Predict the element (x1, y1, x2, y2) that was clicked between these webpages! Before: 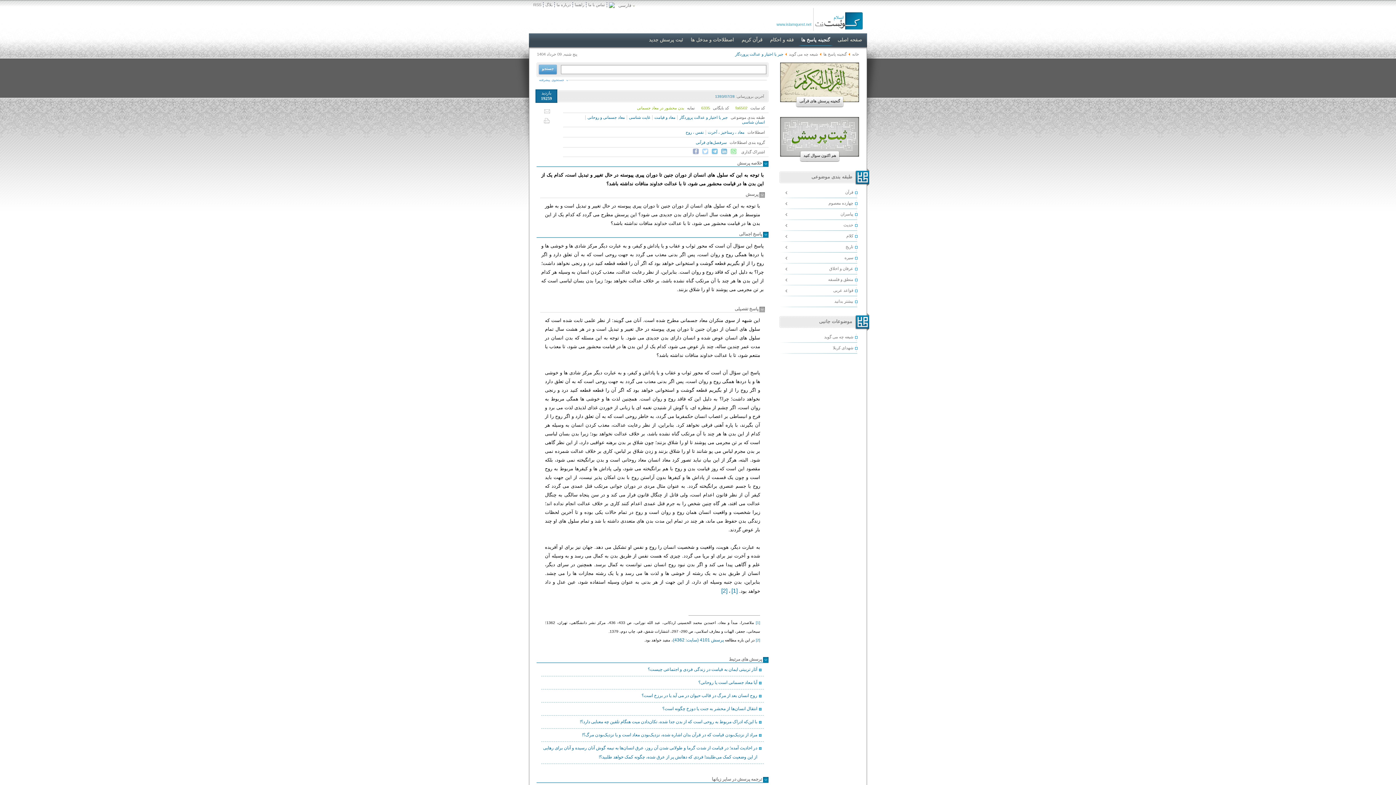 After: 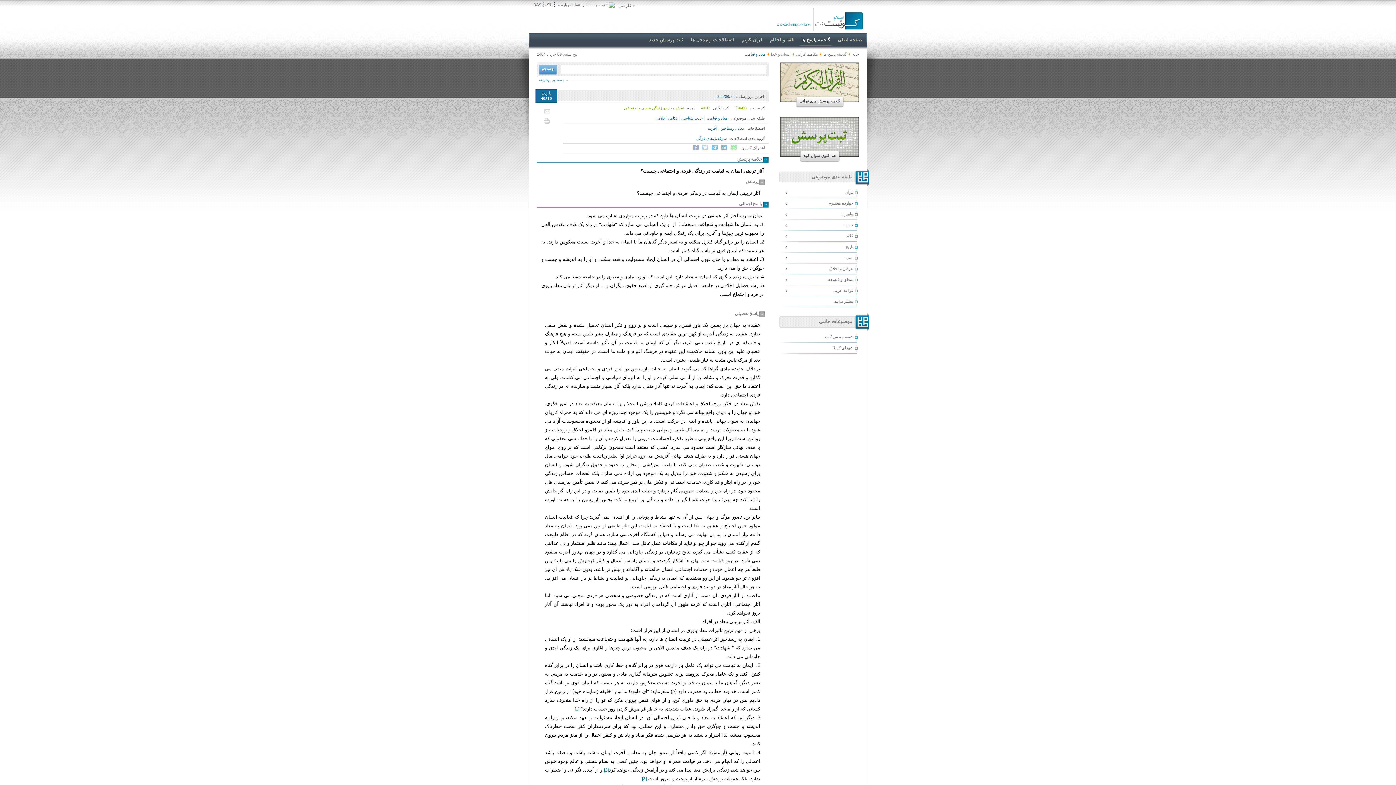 Action: bbox: (541, 663, 764, 676) label: آثار تربیتی ایمان به قیامت در زندگی فردی و اجتماعی چیست؟